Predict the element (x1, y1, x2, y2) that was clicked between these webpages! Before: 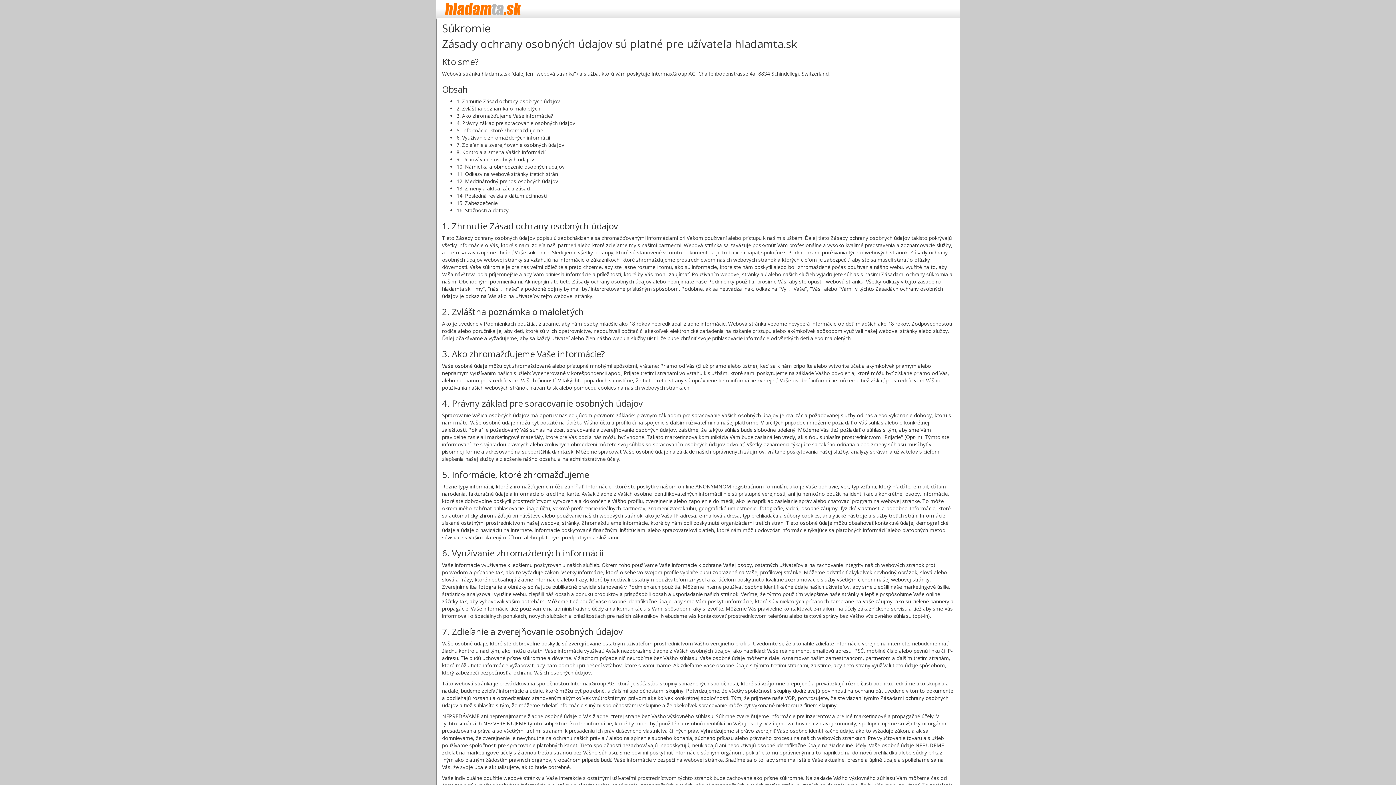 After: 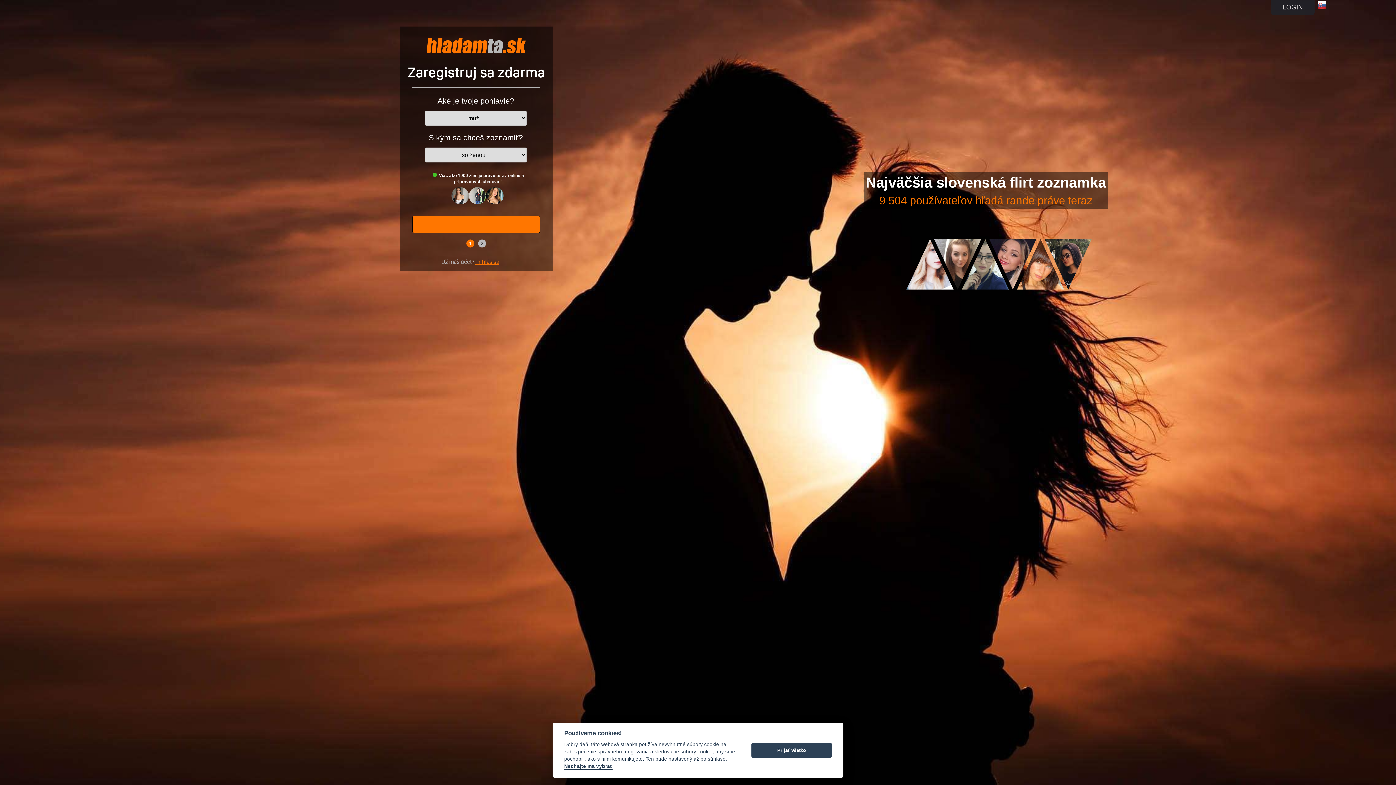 Action: bbox: (441, 1, 695, 16) label: hladamta.sk